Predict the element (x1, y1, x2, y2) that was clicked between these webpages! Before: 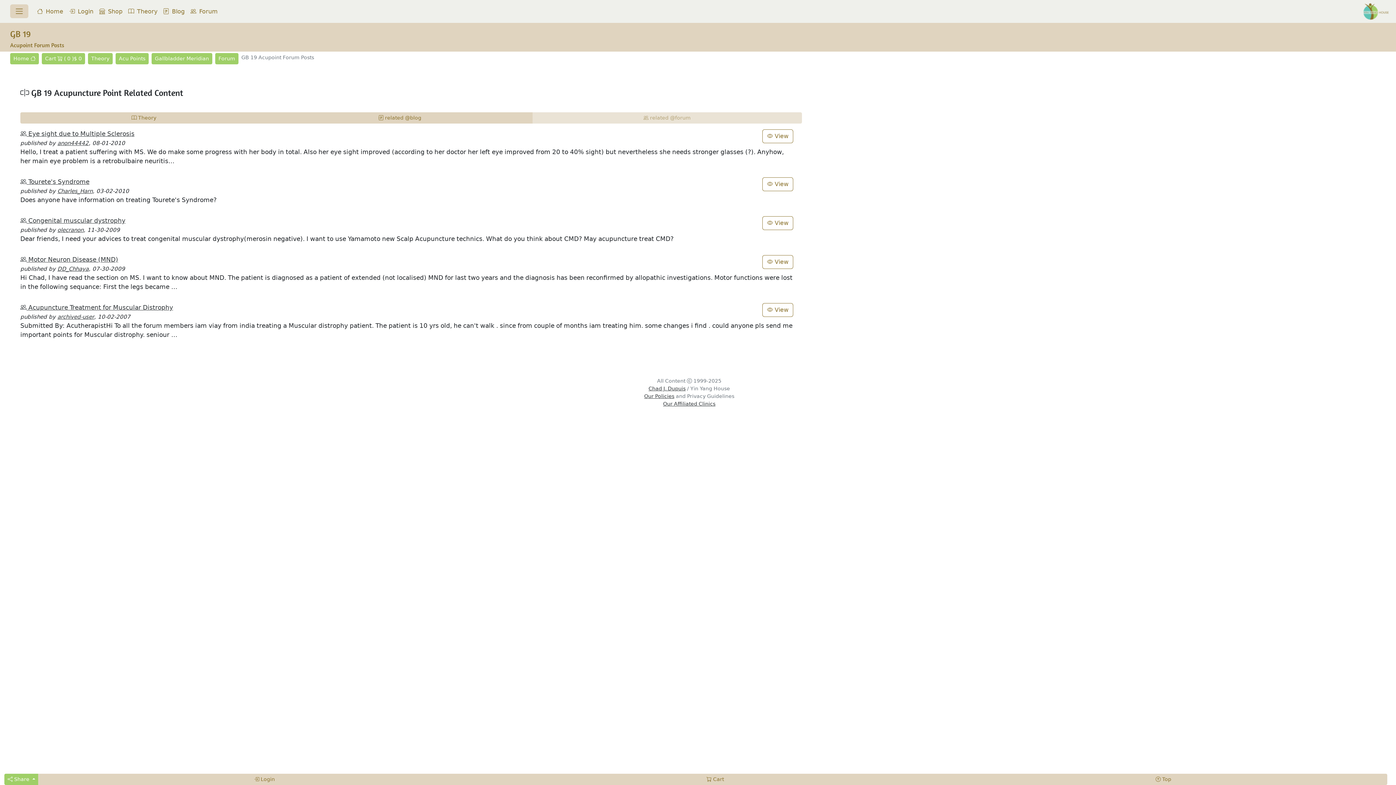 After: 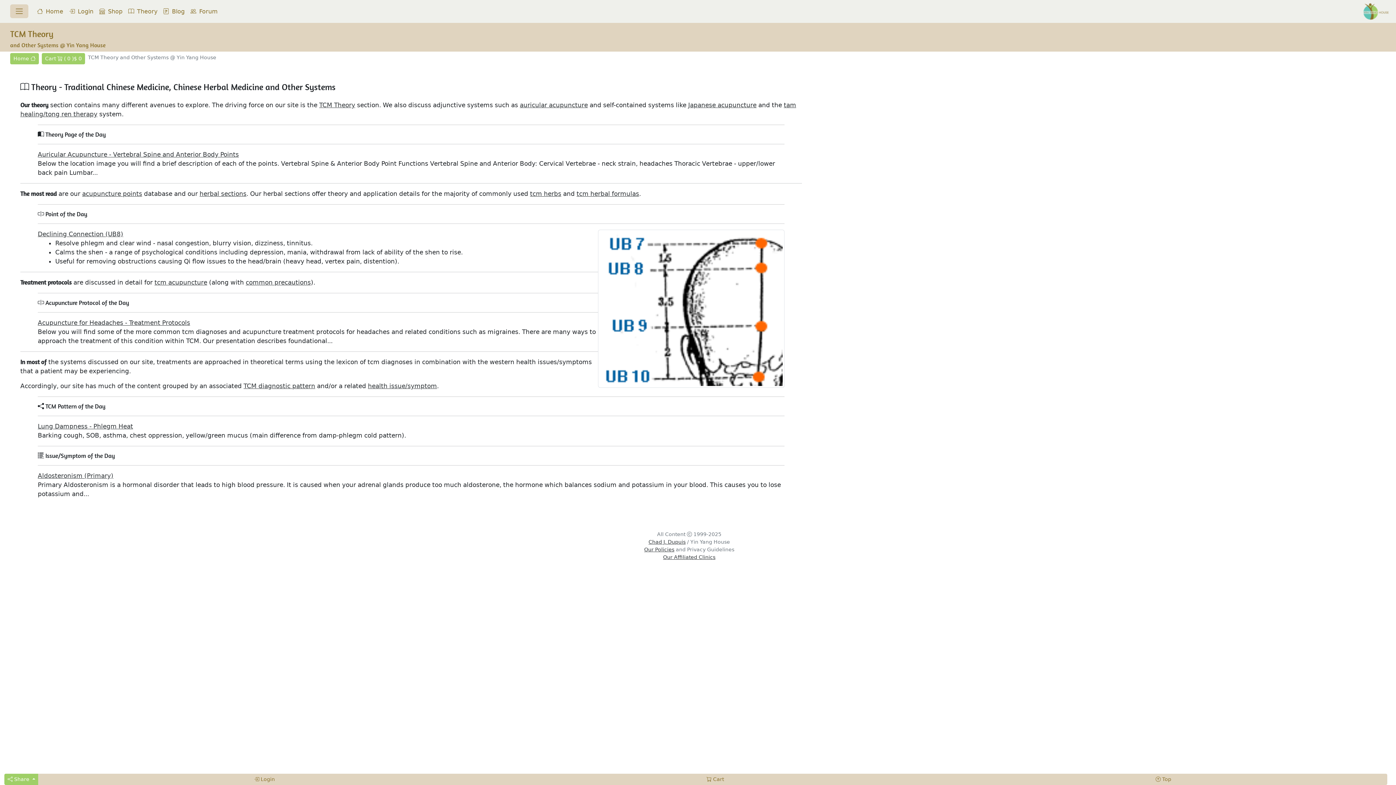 Action: label: Theory bbox: (88, 53, 112, 64)